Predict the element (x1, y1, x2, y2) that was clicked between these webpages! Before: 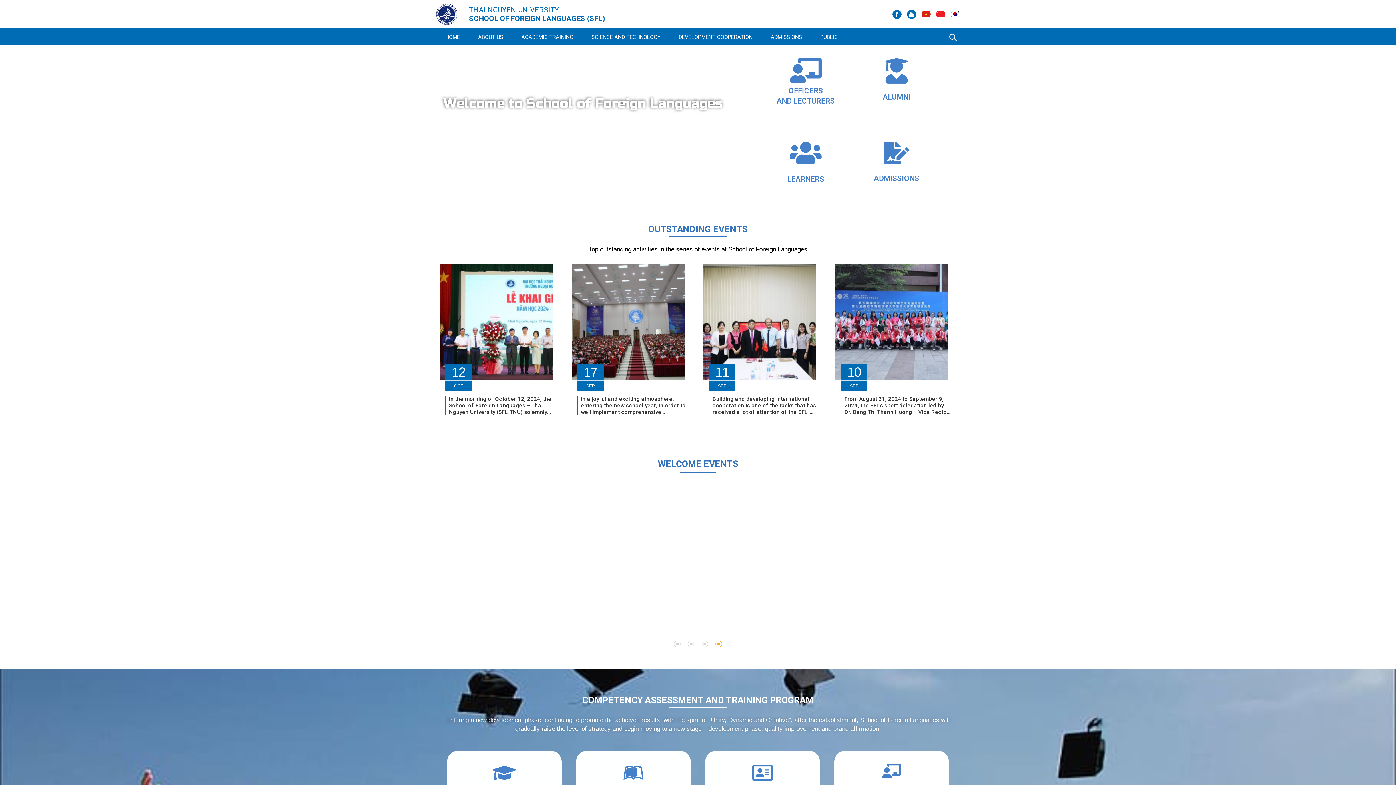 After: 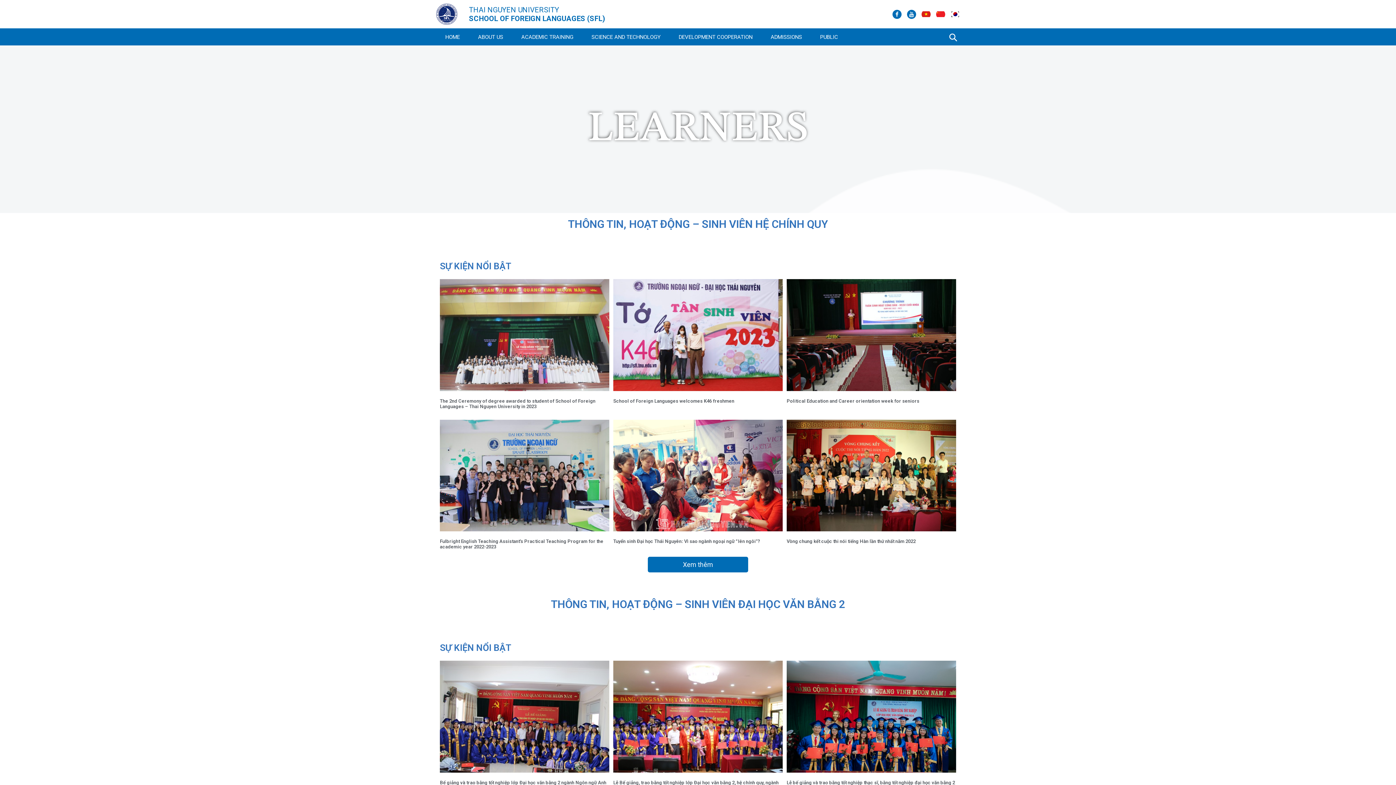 Action: label: DETAIL bbox: (790, 171, 820, 183)